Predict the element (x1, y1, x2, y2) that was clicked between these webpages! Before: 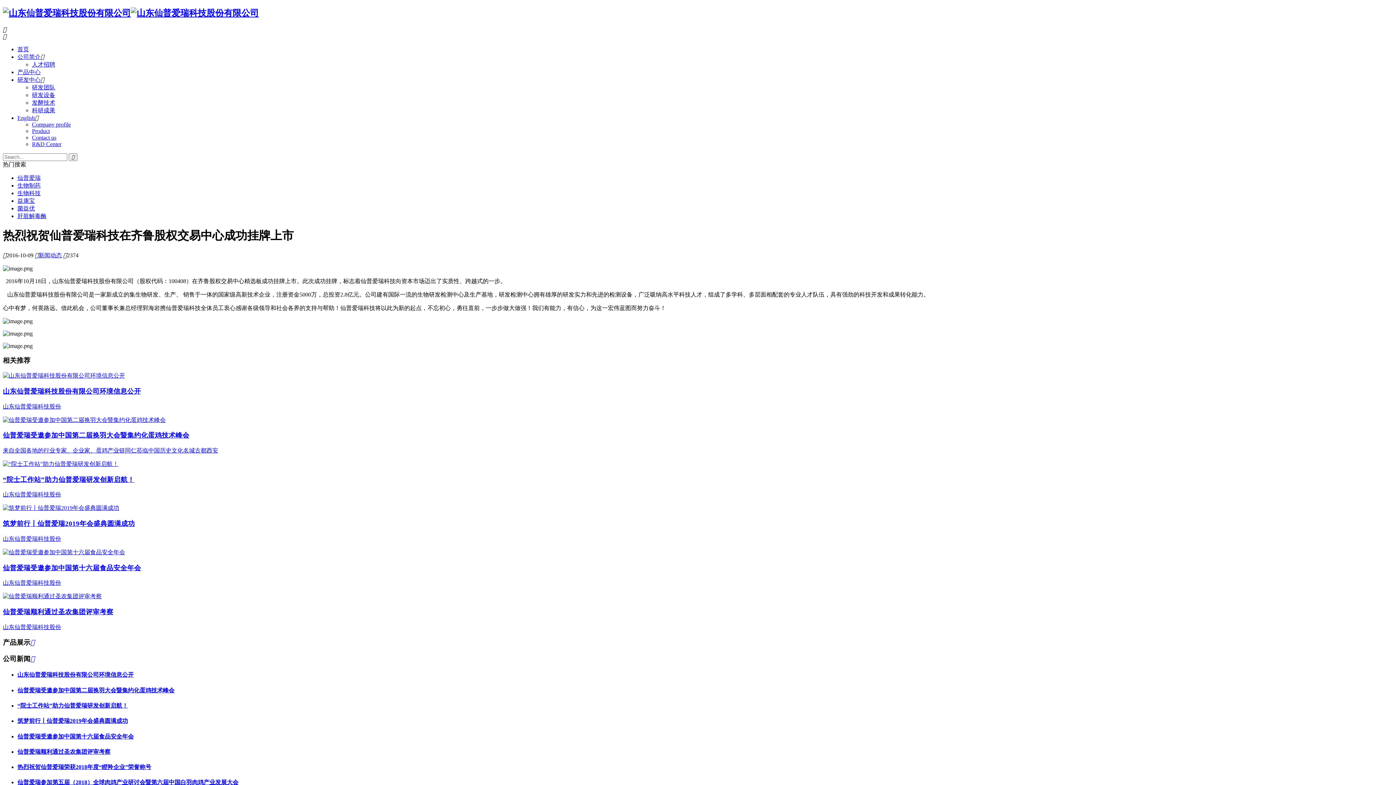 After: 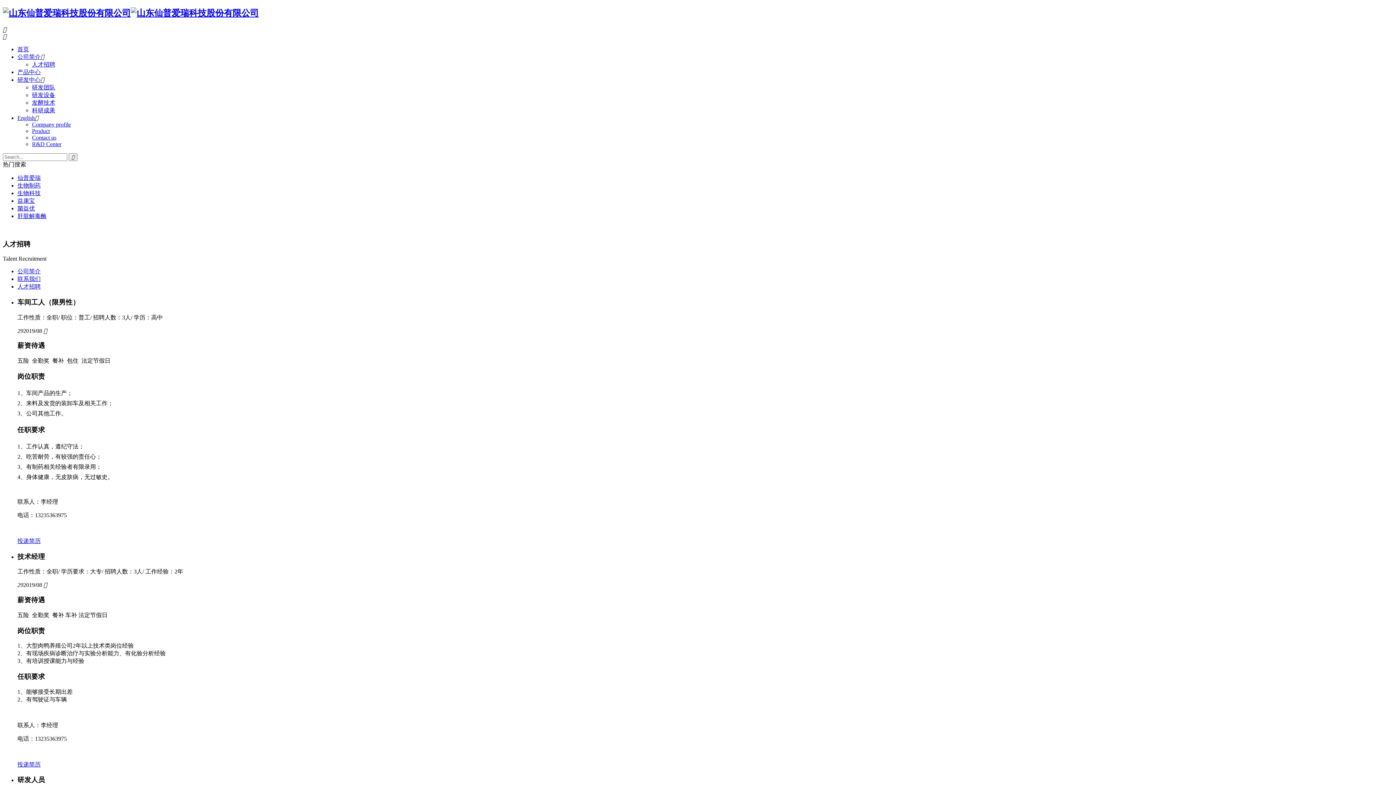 Action: label: 人才招聘 bbox: (32, 61, 55, 67)